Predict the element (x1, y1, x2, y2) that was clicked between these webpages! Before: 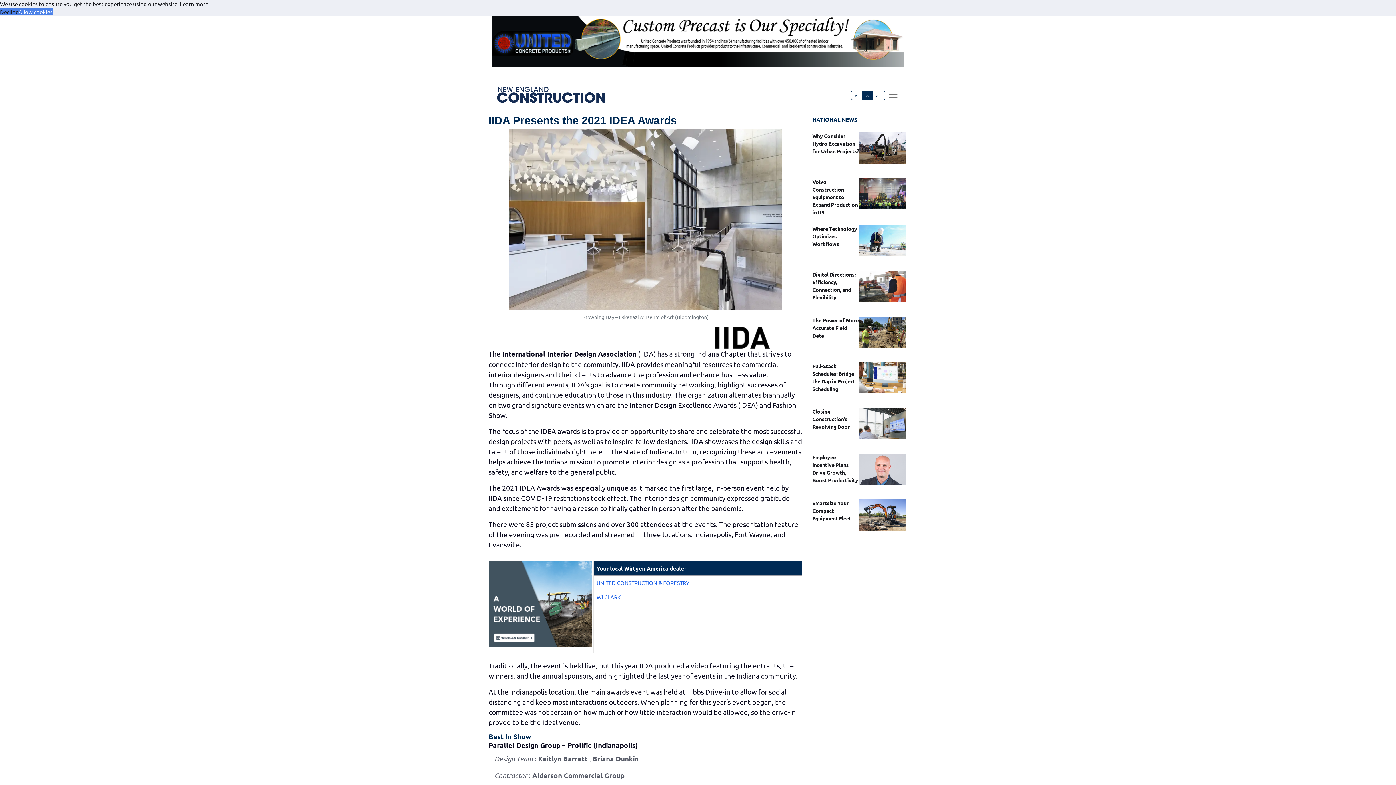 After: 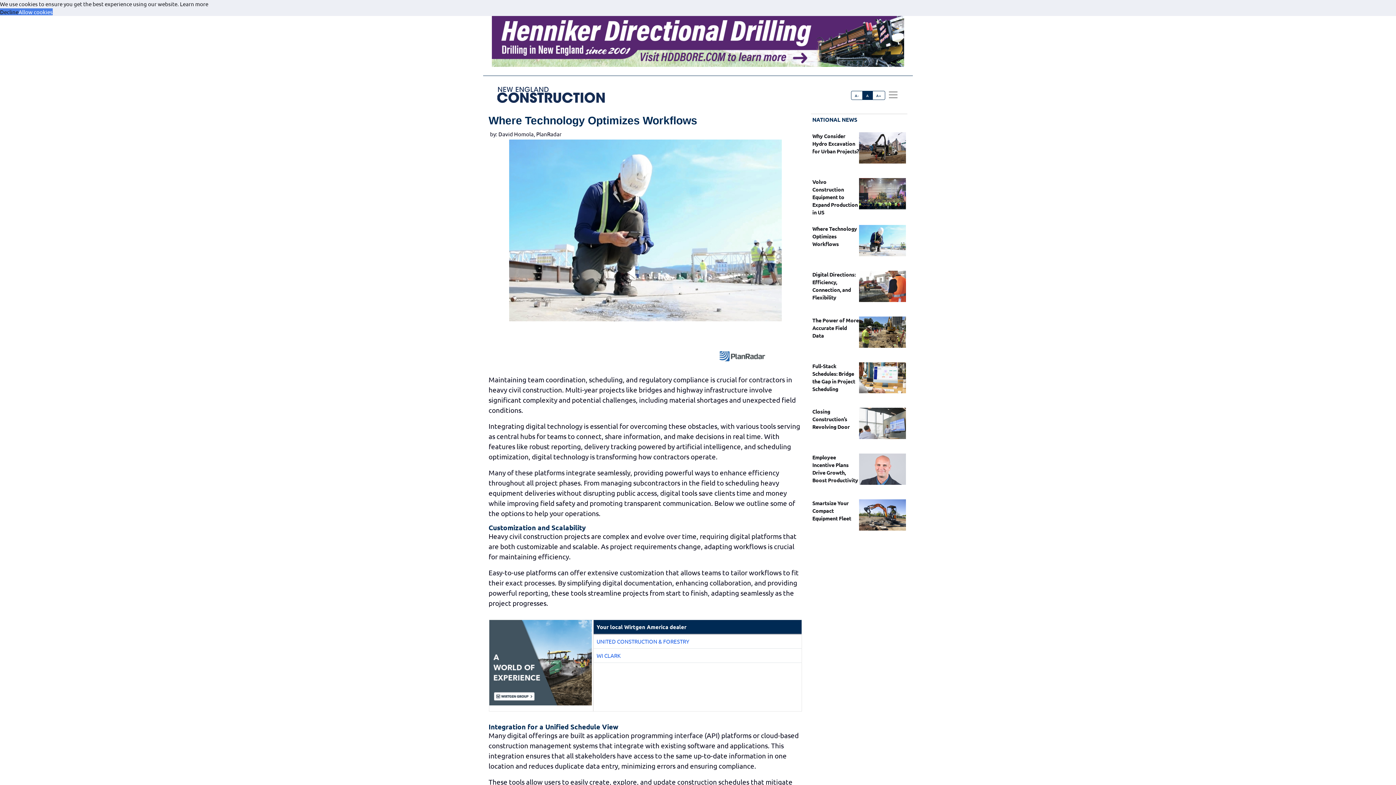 Action: label: Where Technology Optimizes Workflows bbox: (812, 225, 857, 247)